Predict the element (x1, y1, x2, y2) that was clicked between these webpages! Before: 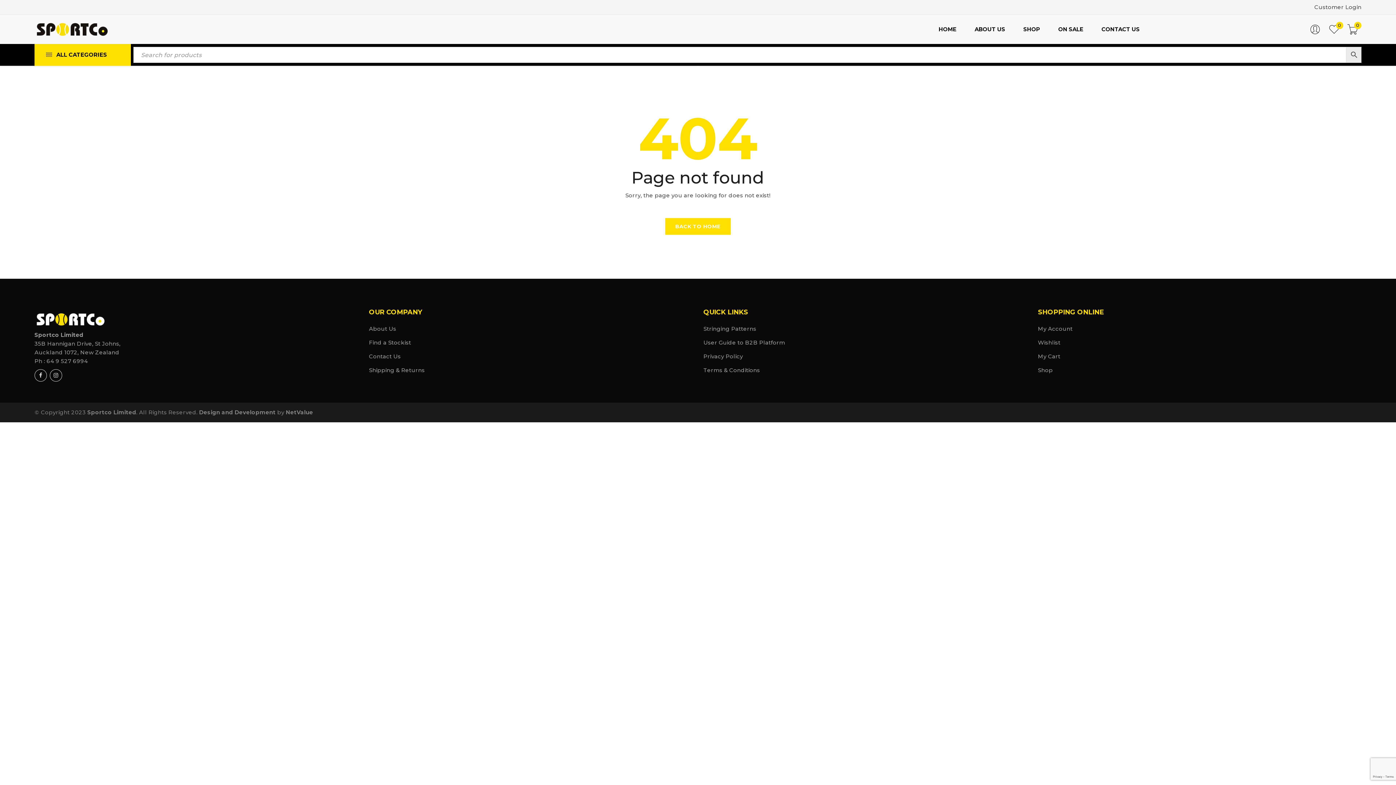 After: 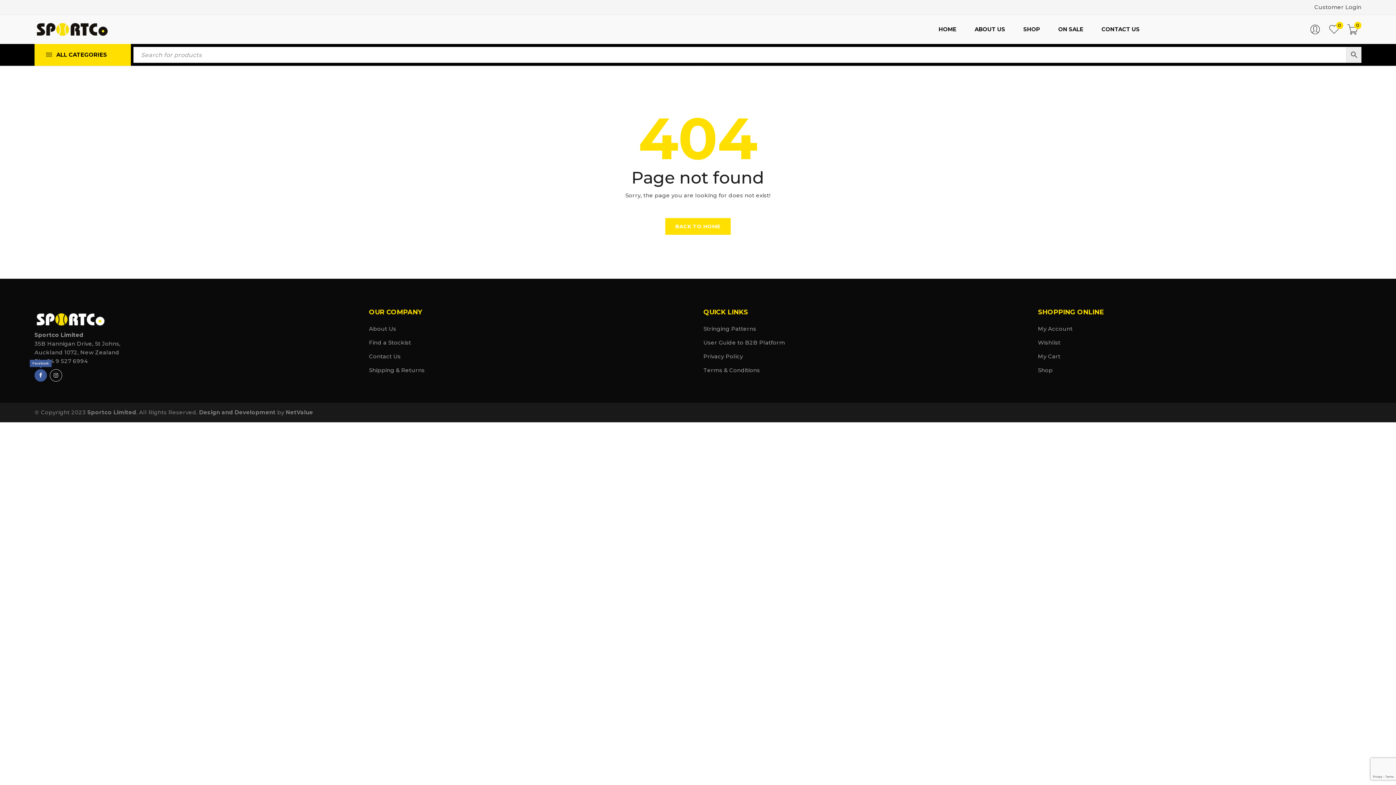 Action: bbox: (34, 369, 46, 381)